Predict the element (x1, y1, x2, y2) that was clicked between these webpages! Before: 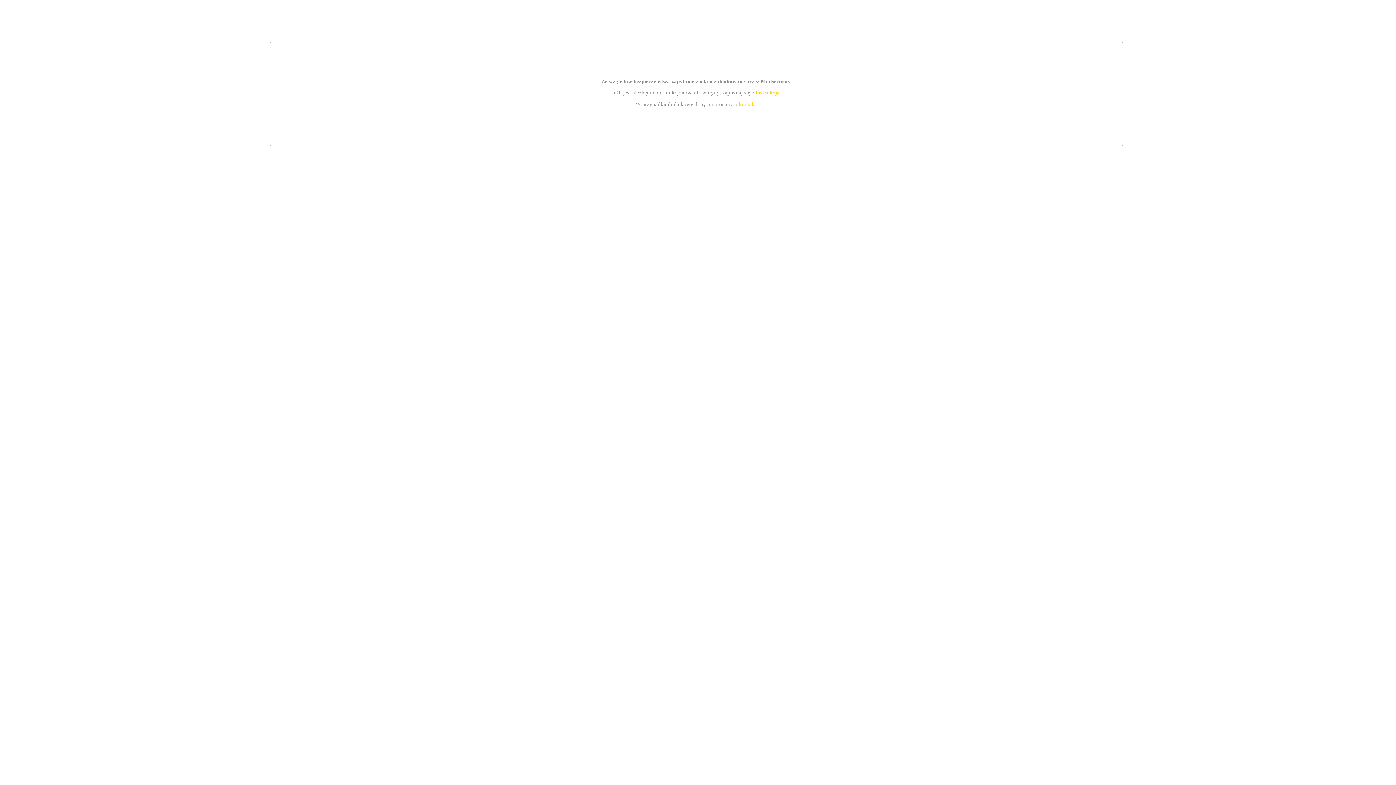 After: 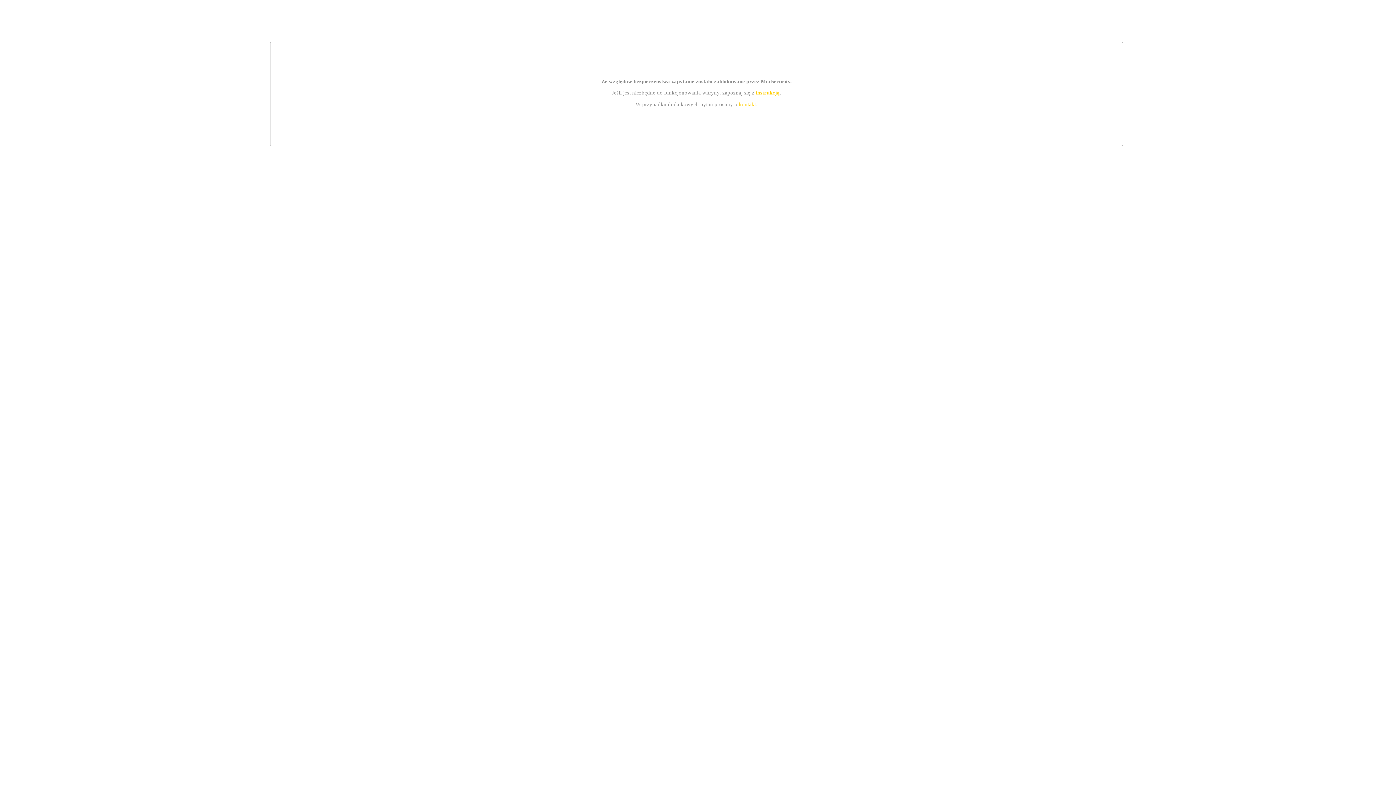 Action: bbox: (739, 101, 756, 107) label: kontakt